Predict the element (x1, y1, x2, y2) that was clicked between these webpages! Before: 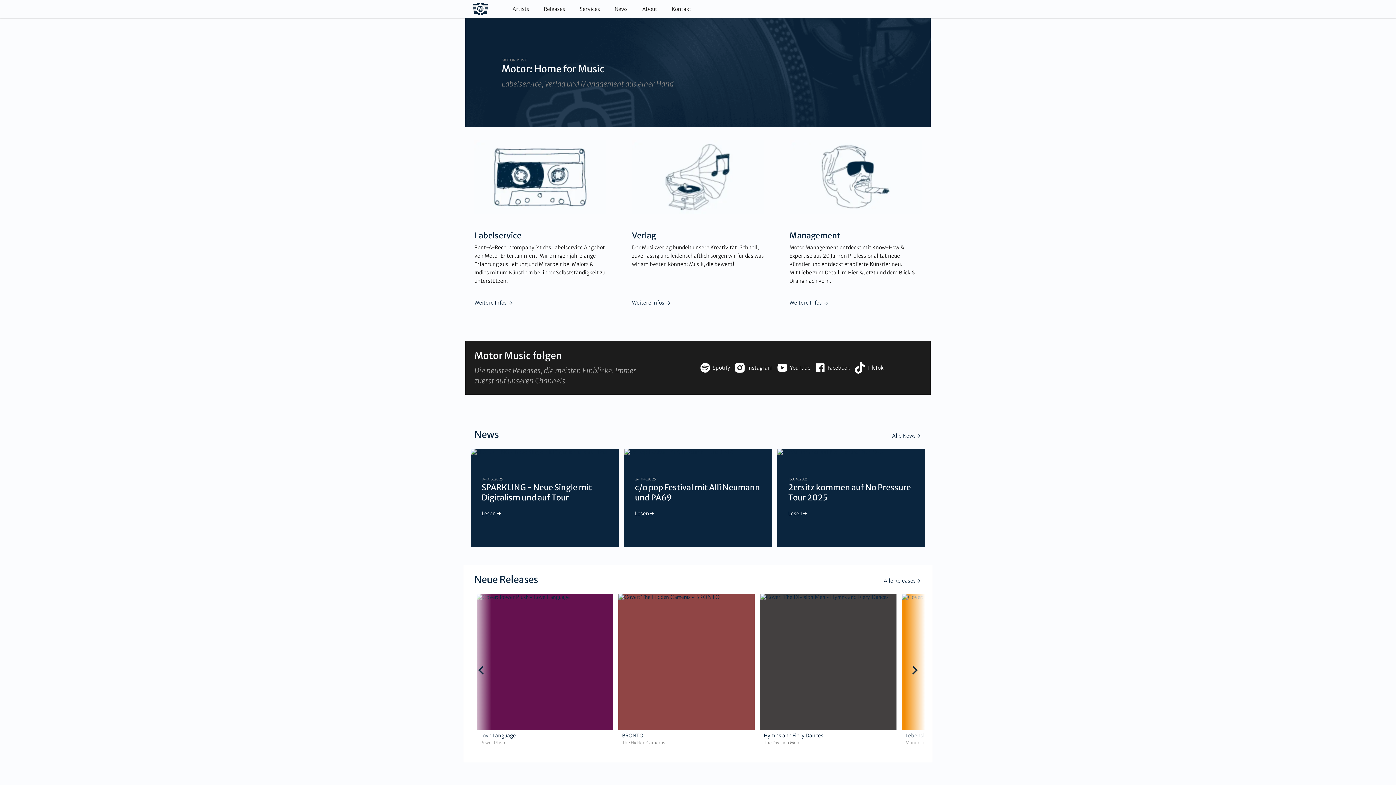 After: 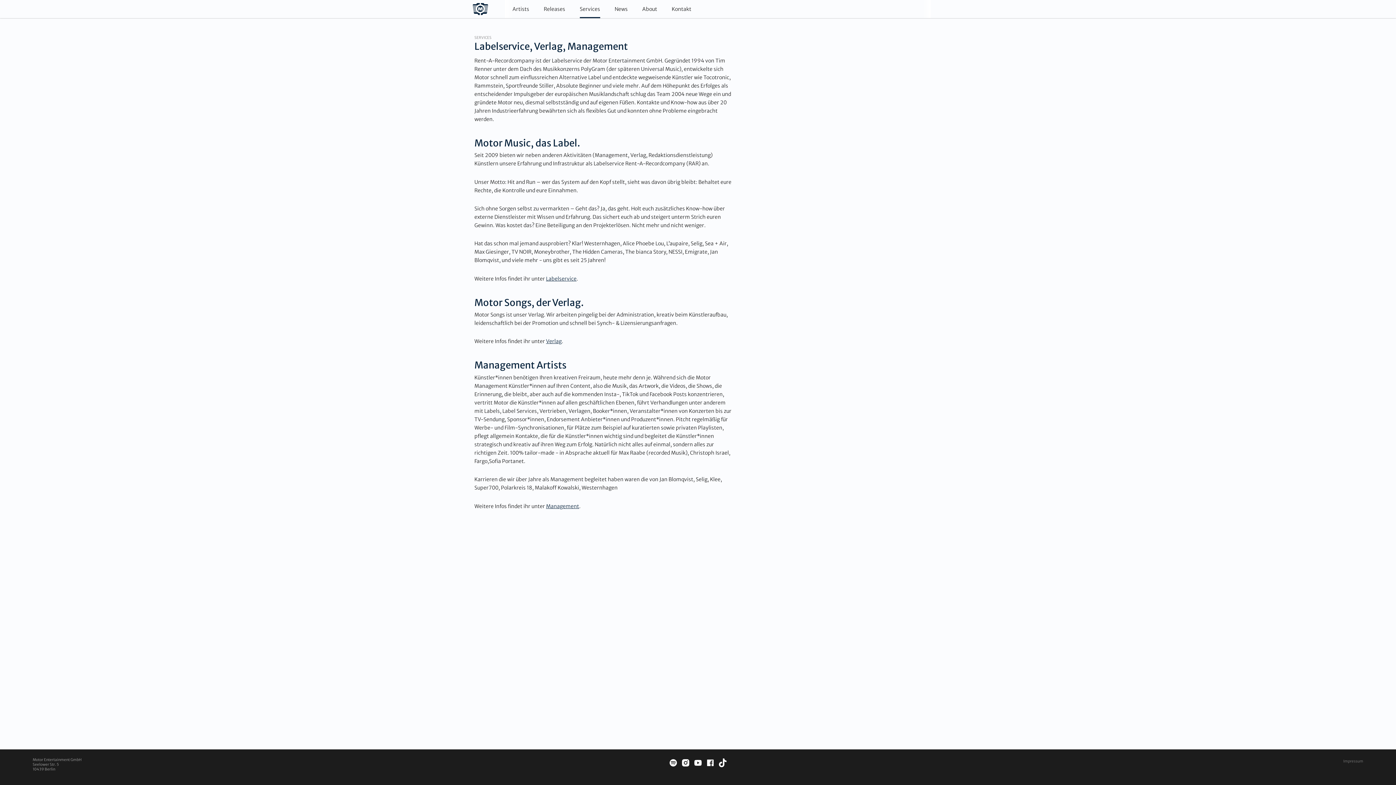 Action: bbox: (579, 0, 600, 18) label: Services